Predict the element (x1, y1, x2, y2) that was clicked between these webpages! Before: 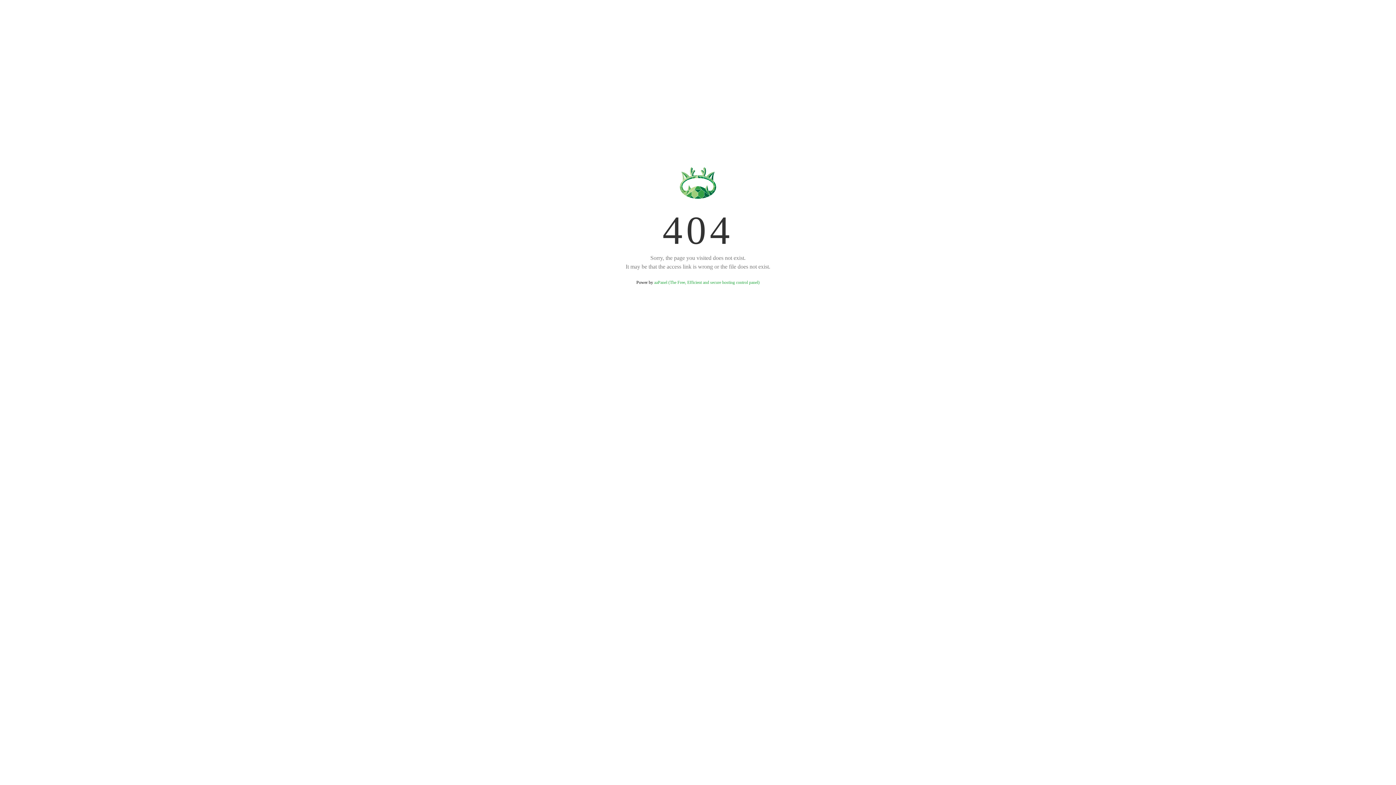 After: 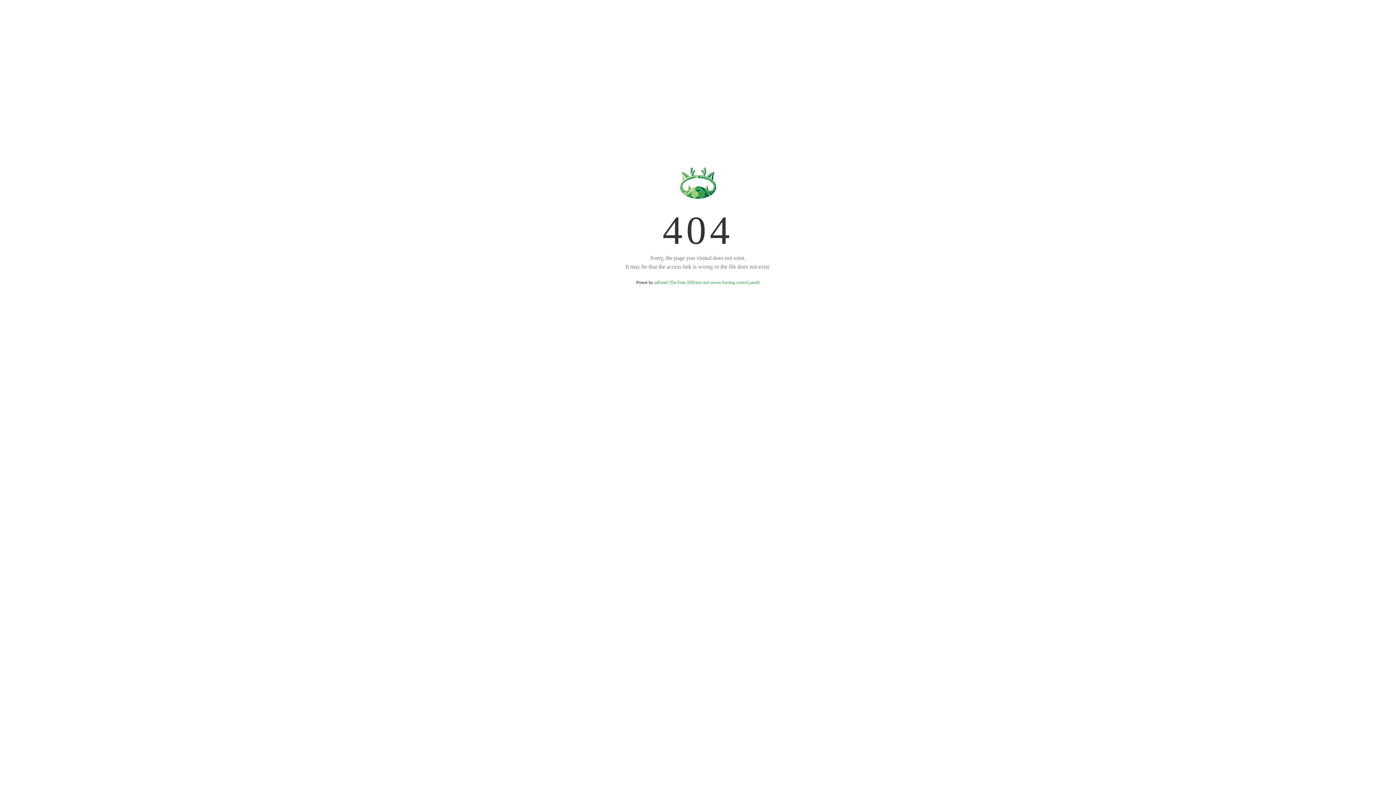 Action: label: aaPanel (The Free, Efficient and secure hosting control panel) bbox: (654, 280, 759, 285)